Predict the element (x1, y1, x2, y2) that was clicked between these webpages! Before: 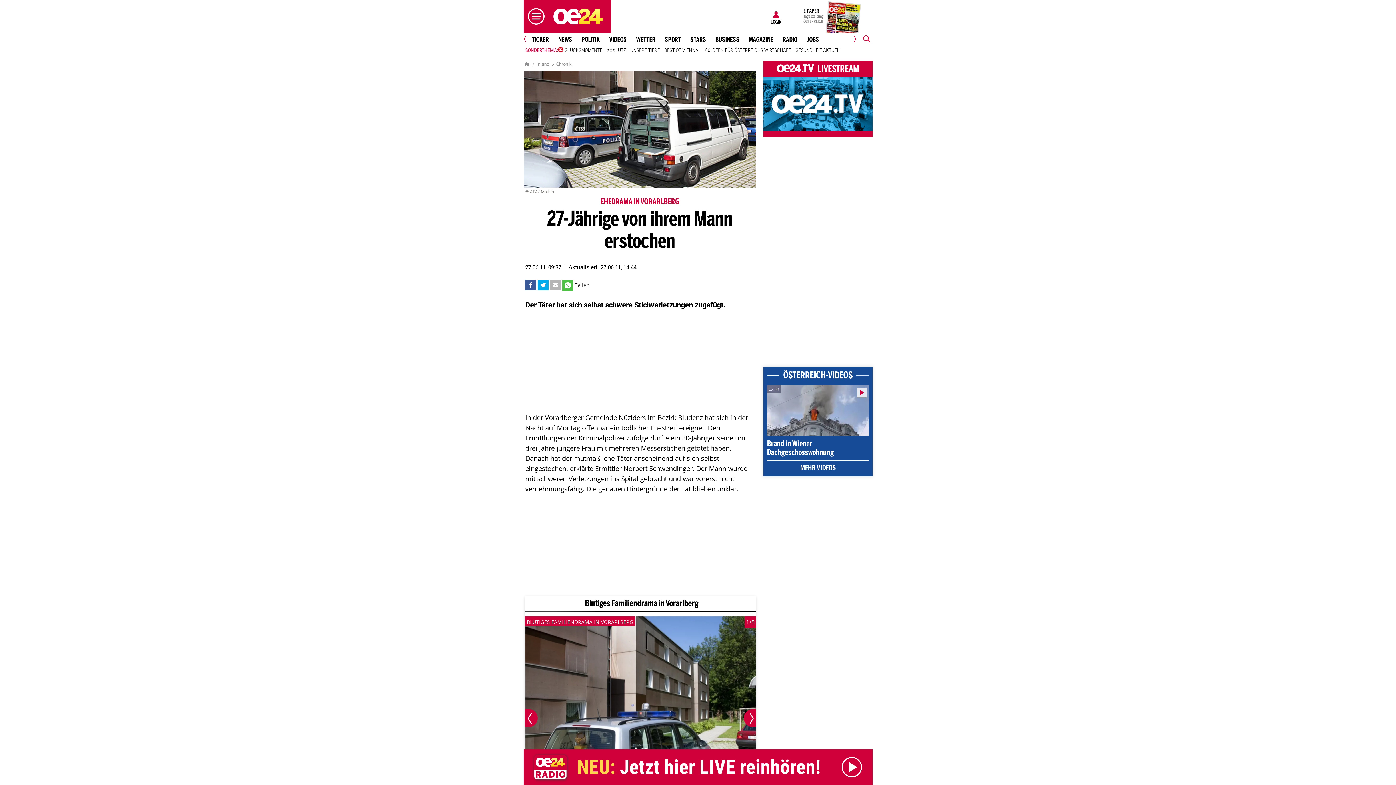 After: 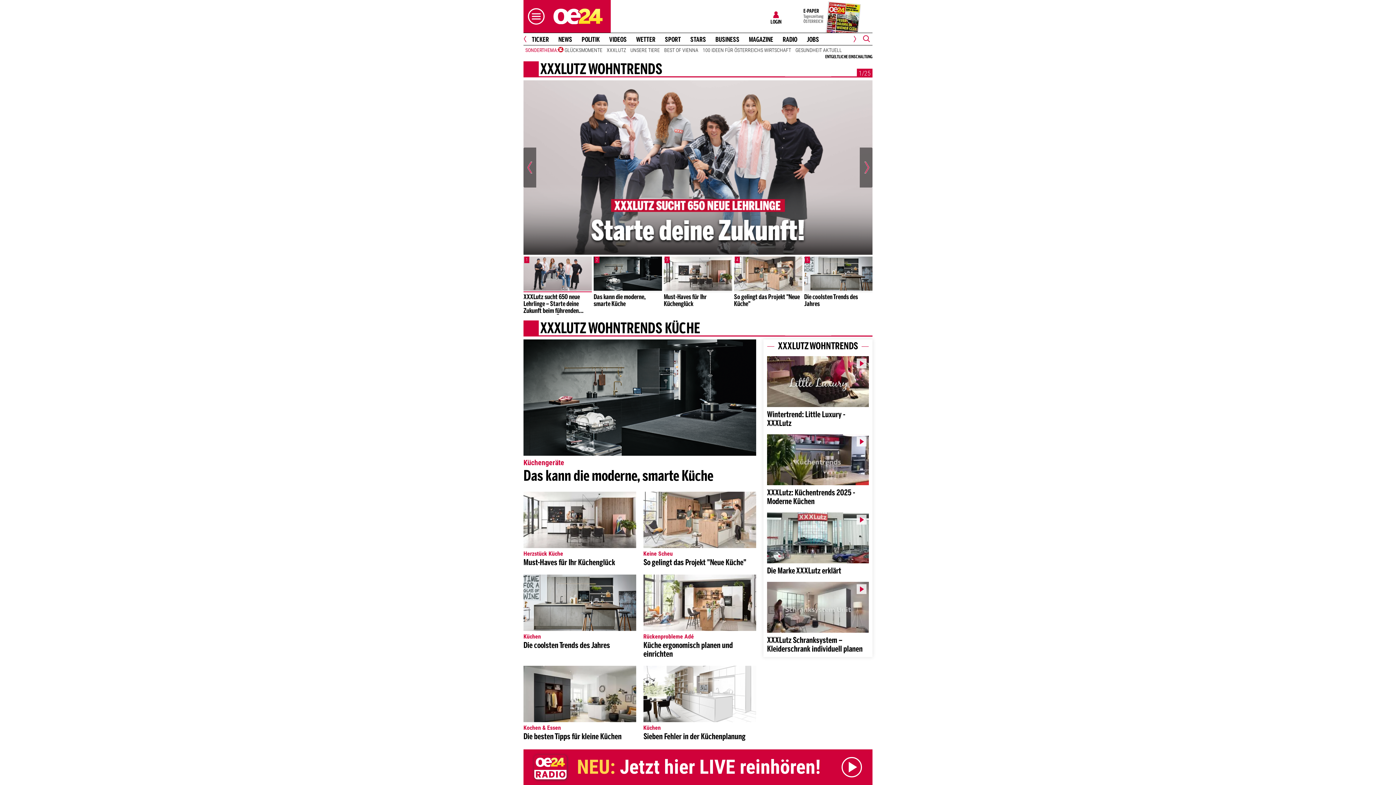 Action: bbox: (604, 46, 628, 53) label: XXXLUTZ